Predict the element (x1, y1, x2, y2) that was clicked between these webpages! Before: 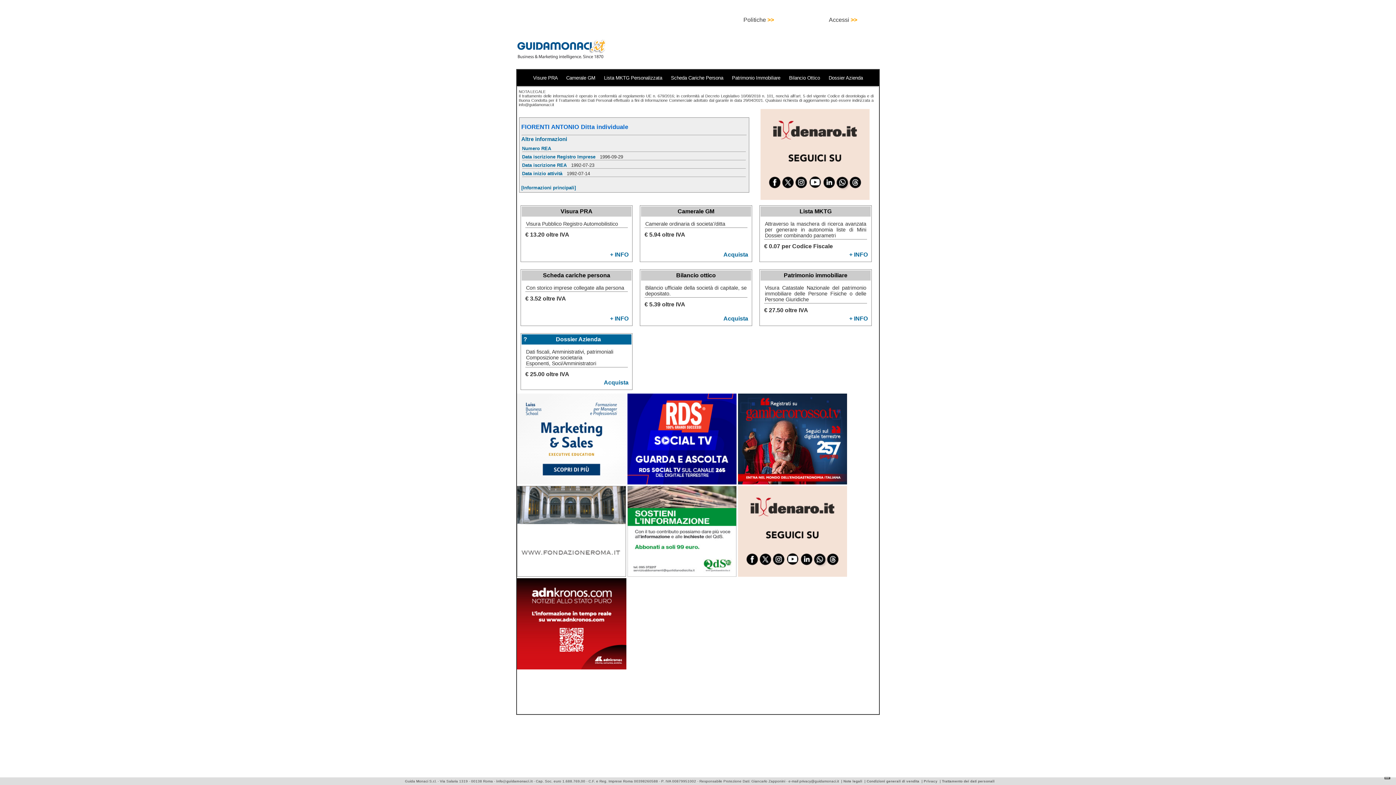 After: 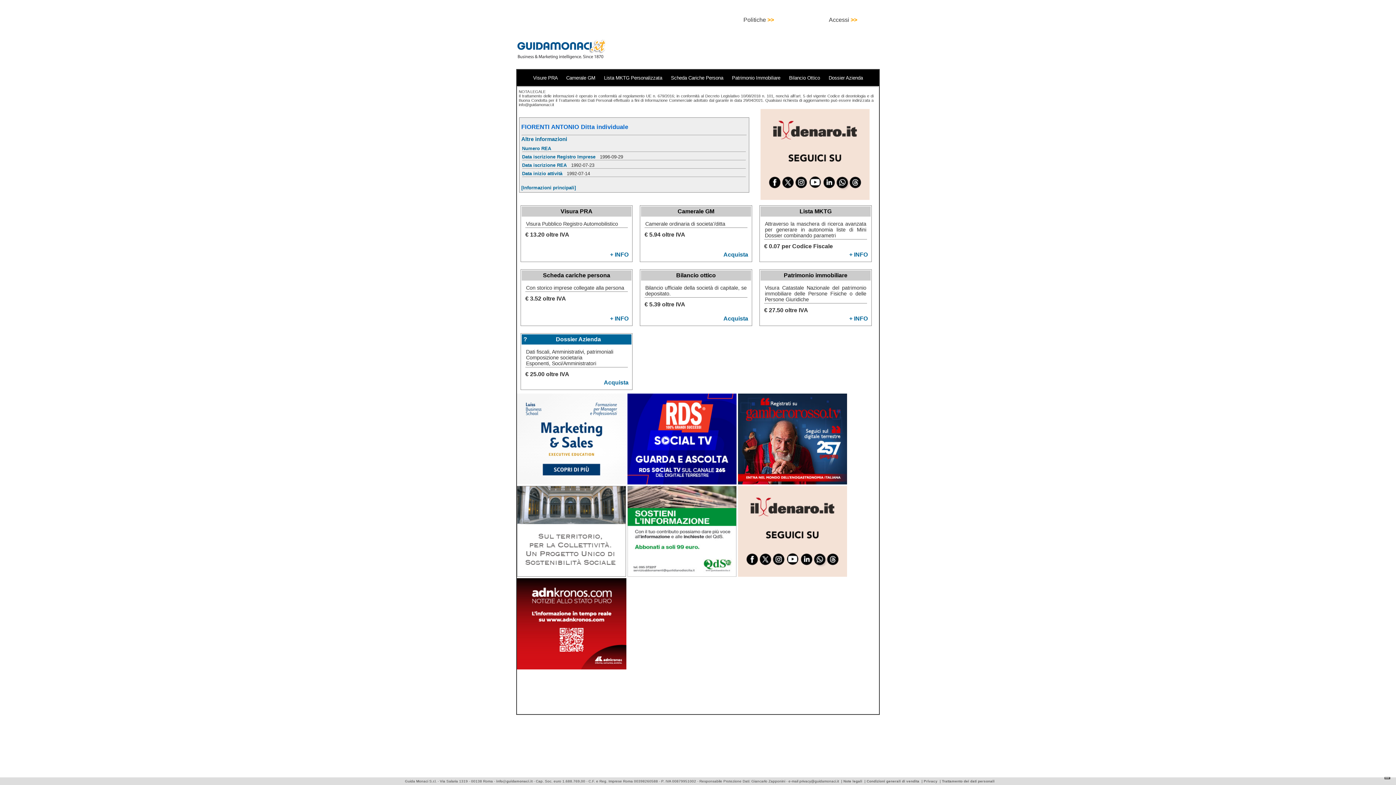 Action: bbox: (866, 779, 919, 783) label: Condizioni generali di vendita